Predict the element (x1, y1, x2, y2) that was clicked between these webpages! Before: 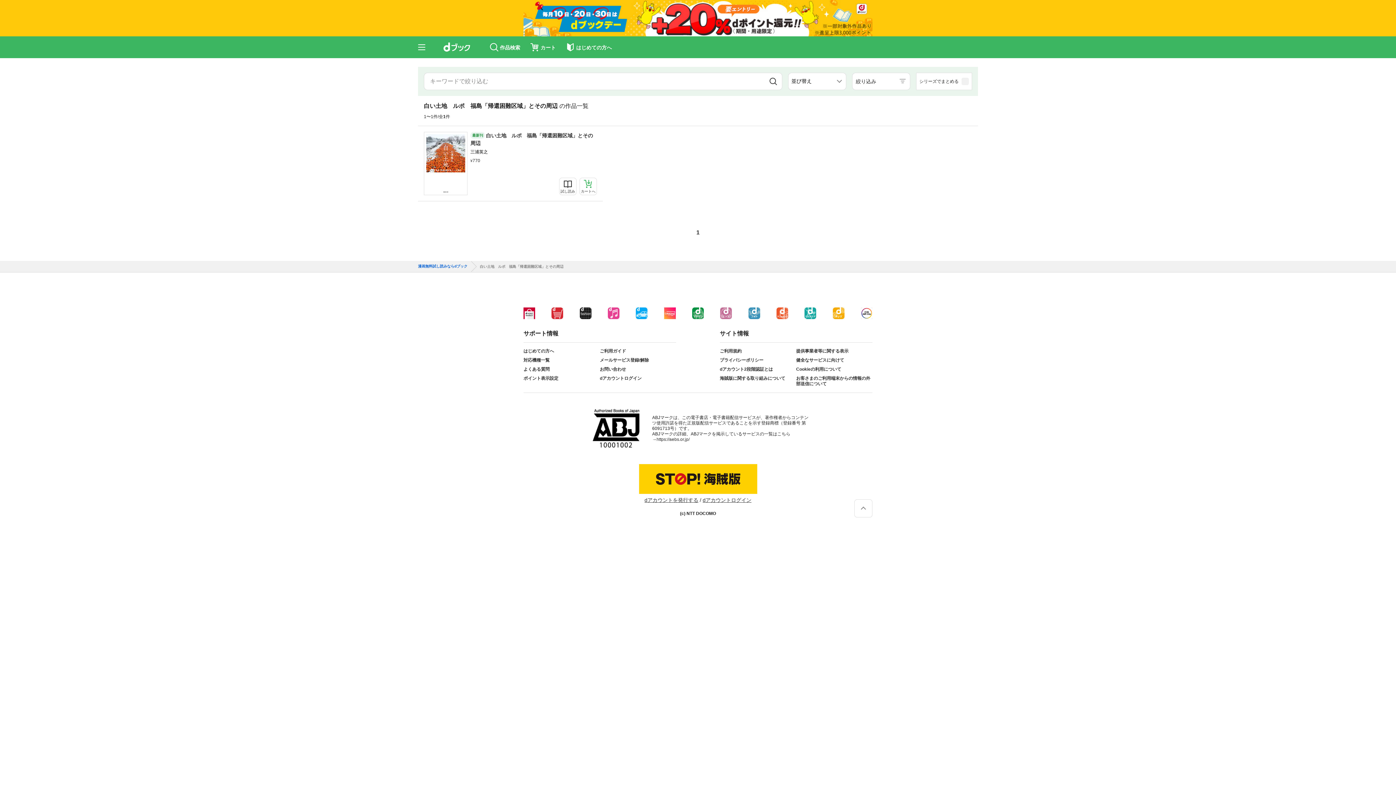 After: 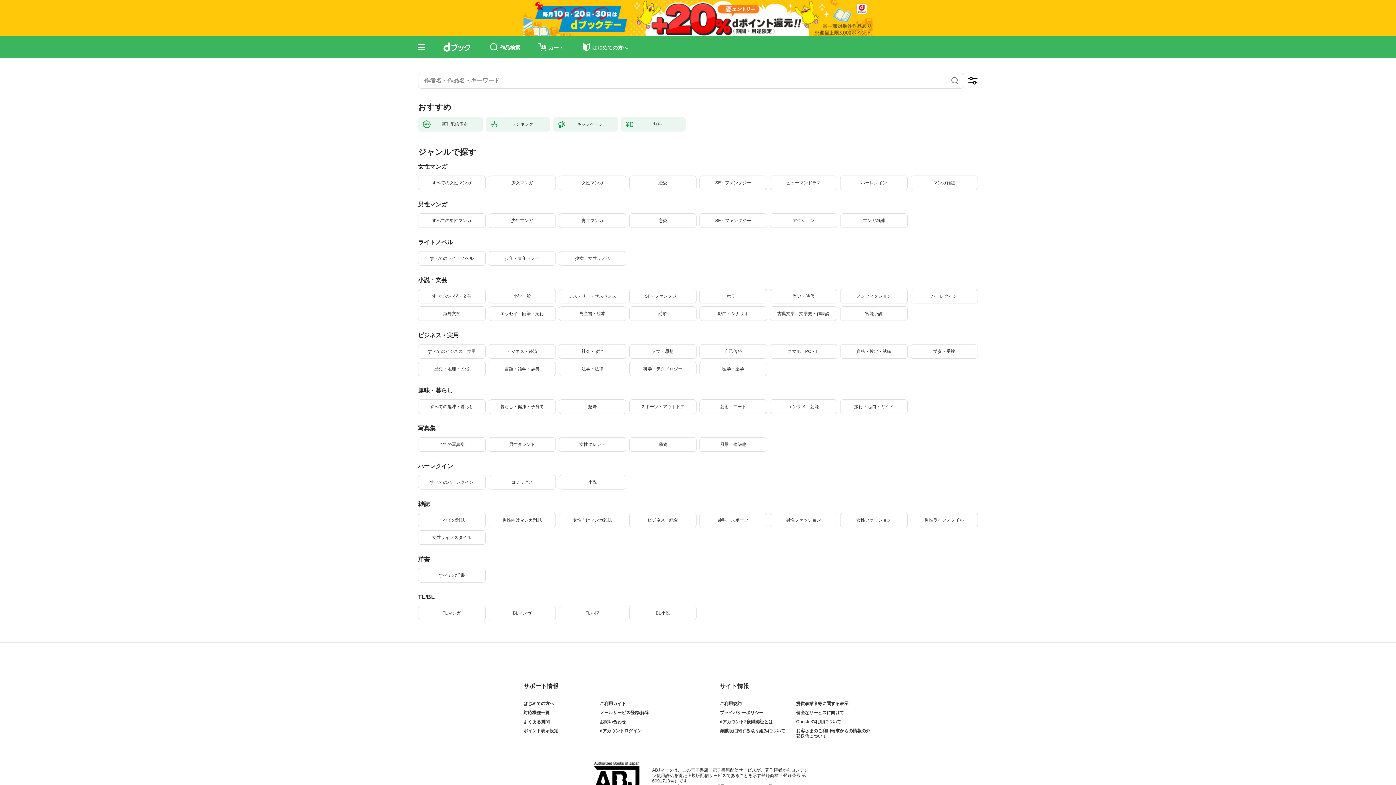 Action: label: 作品検索 bbox: (485, 40, 524, 54)